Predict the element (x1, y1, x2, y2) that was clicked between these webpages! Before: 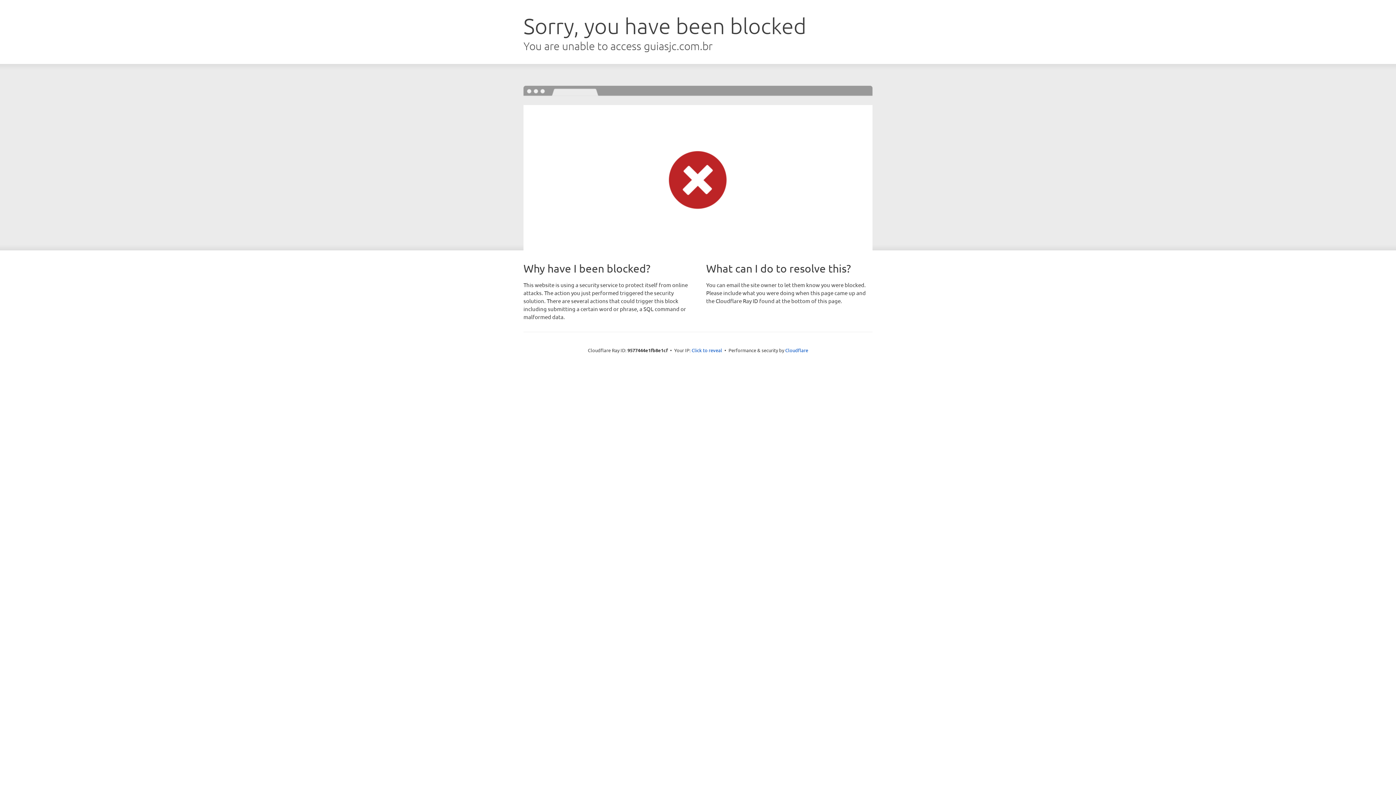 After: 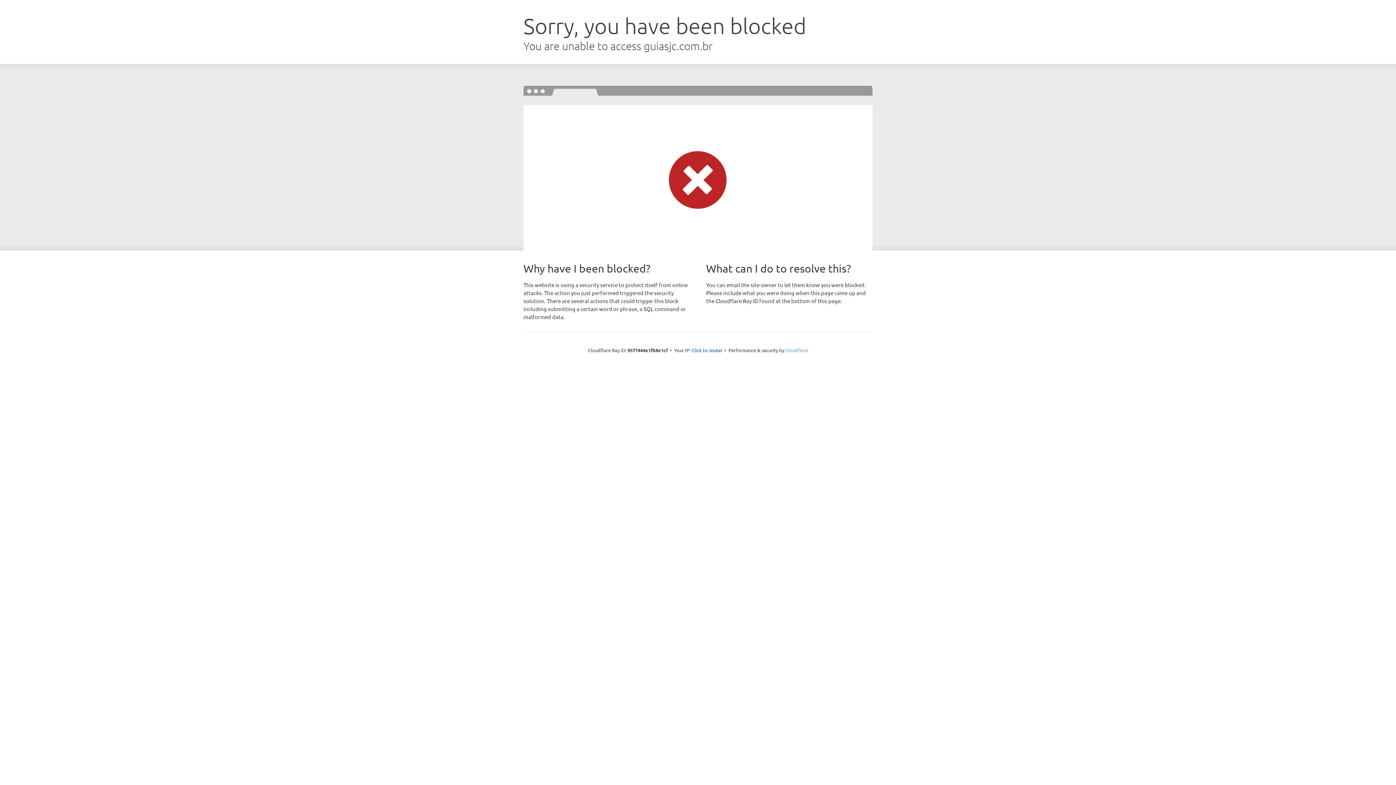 Action: bbox: (785, 347, 808, 353) label: Cloudflare